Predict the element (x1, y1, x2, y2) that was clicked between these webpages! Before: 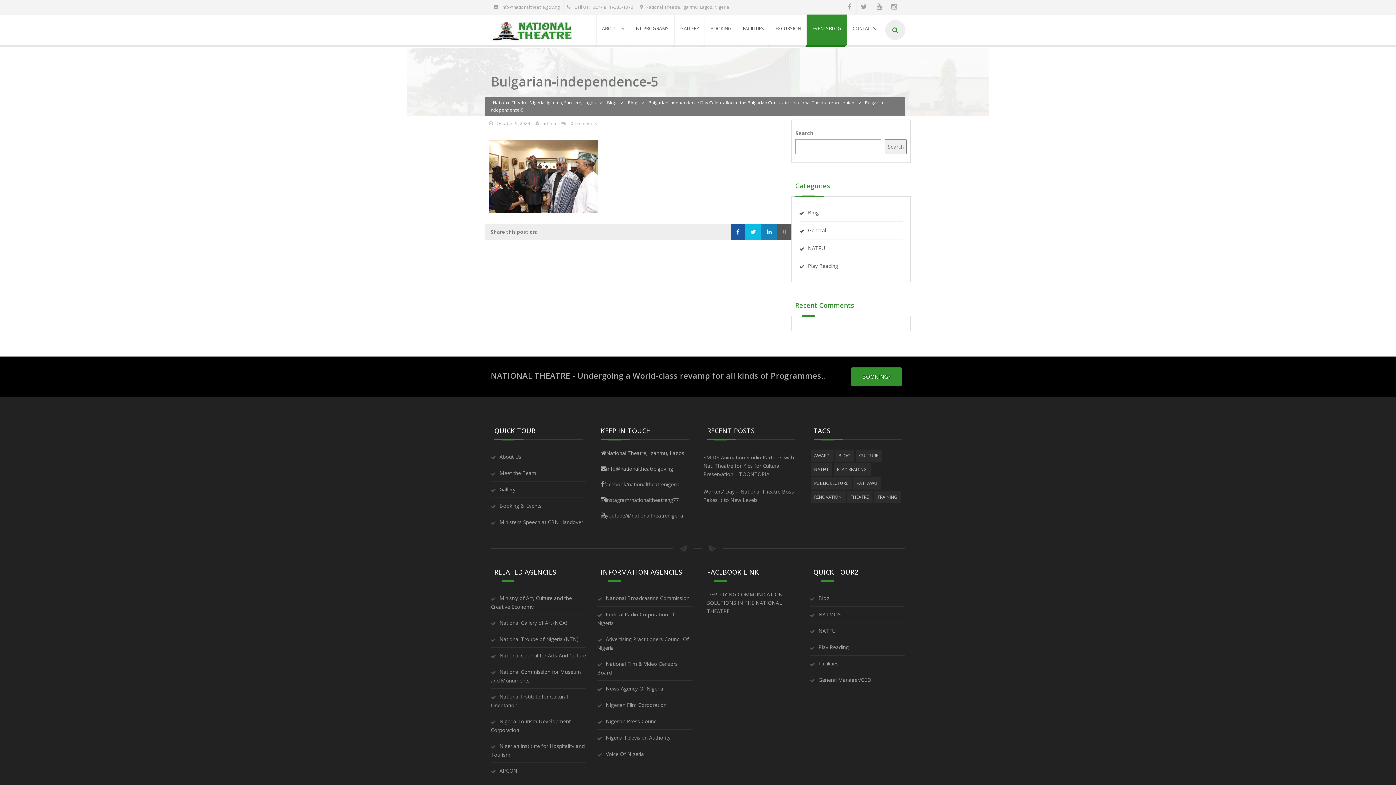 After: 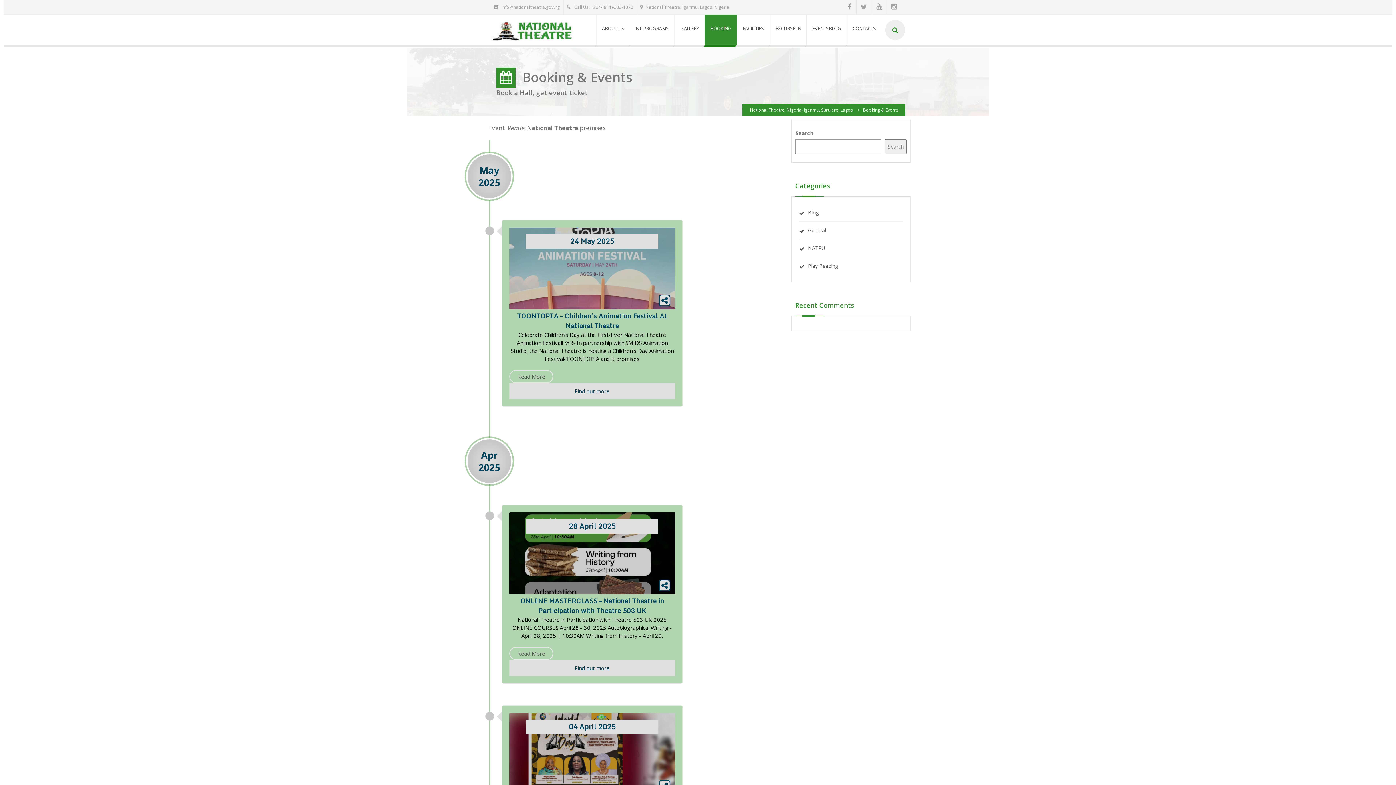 Action: label: BOOKING? bbox: (851, 367, 902, 386)